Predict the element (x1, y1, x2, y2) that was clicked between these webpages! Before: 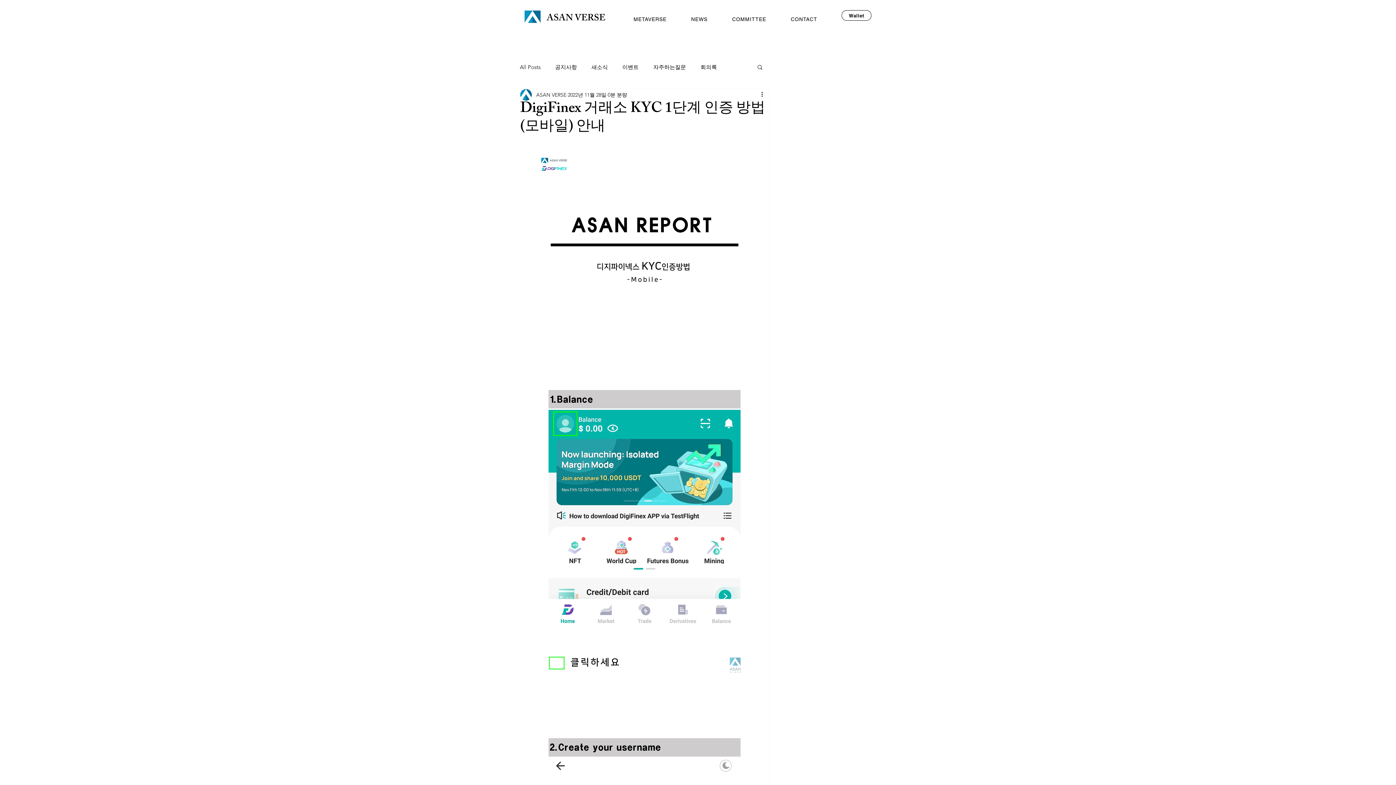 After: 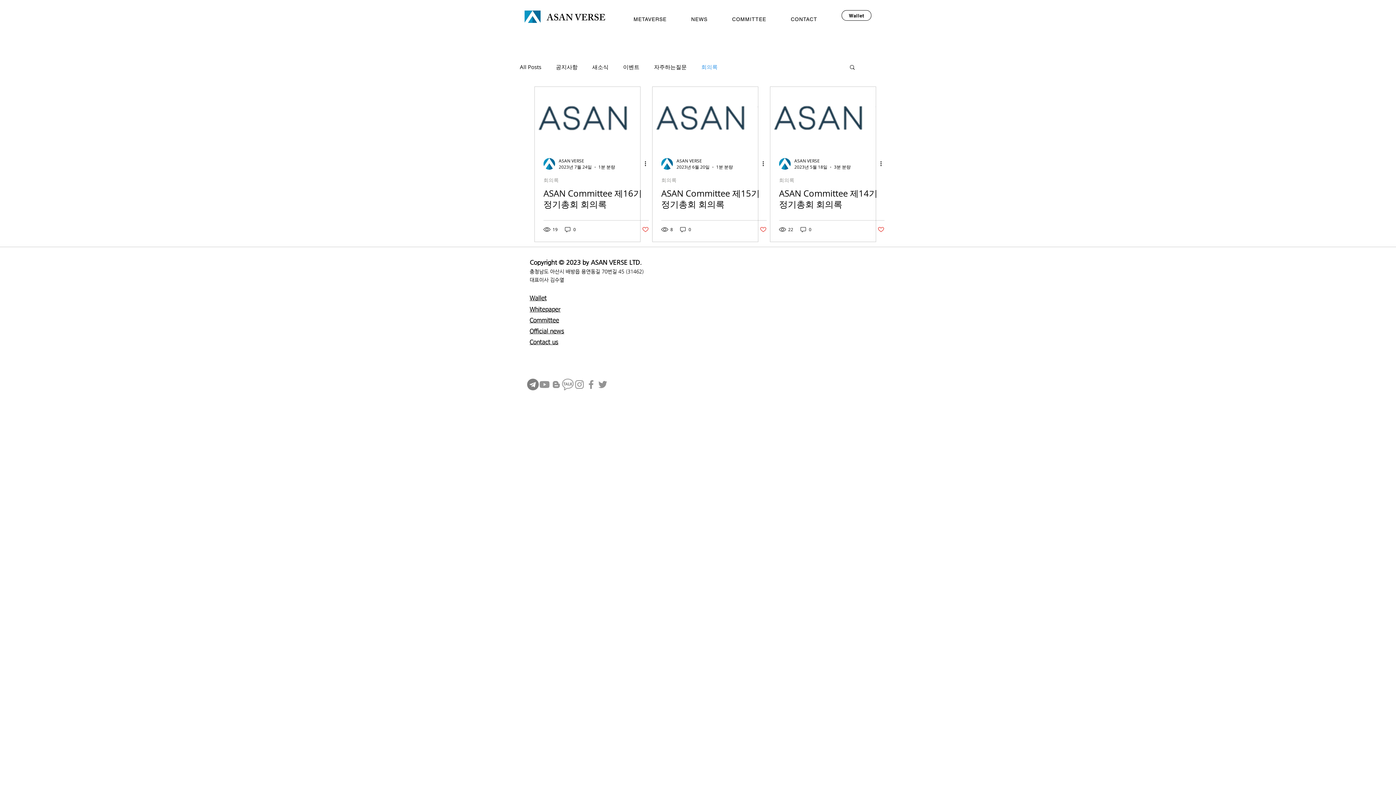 Action: bbox: (700, 63, 717, 70) label: 회의록